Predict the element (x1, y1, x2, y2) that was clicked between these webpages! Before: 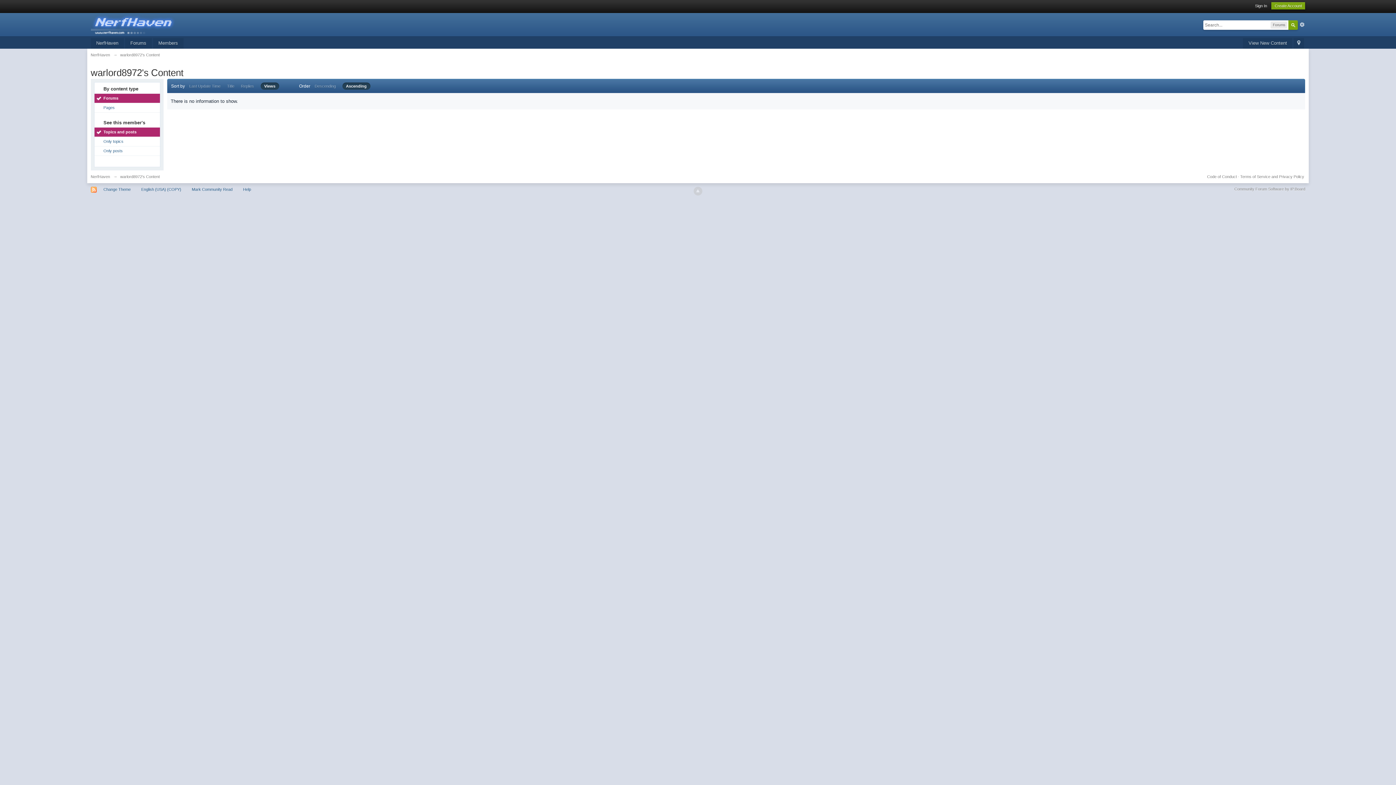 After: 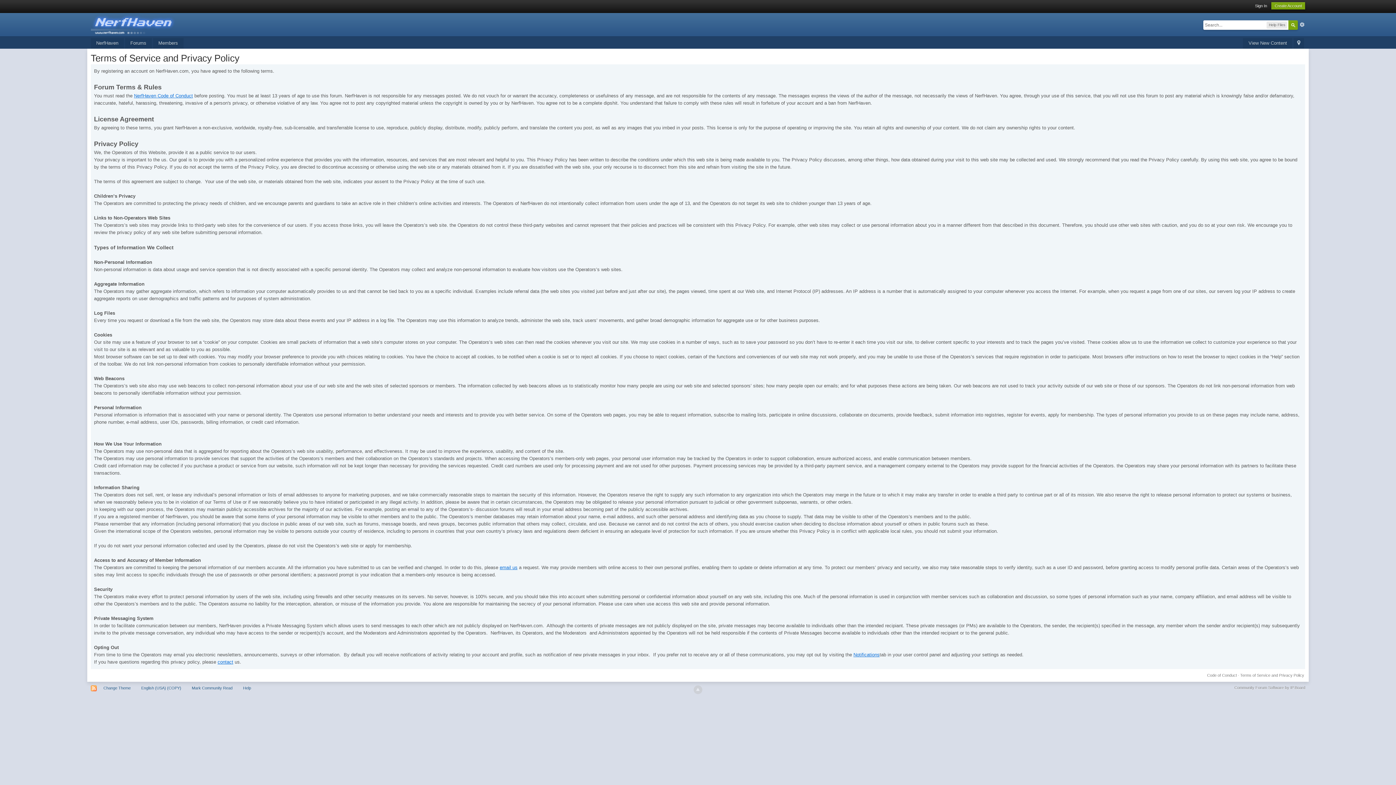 Action: bbox: (1240, 174, 1304, 178) label: Terms of Service and Privacy Policy